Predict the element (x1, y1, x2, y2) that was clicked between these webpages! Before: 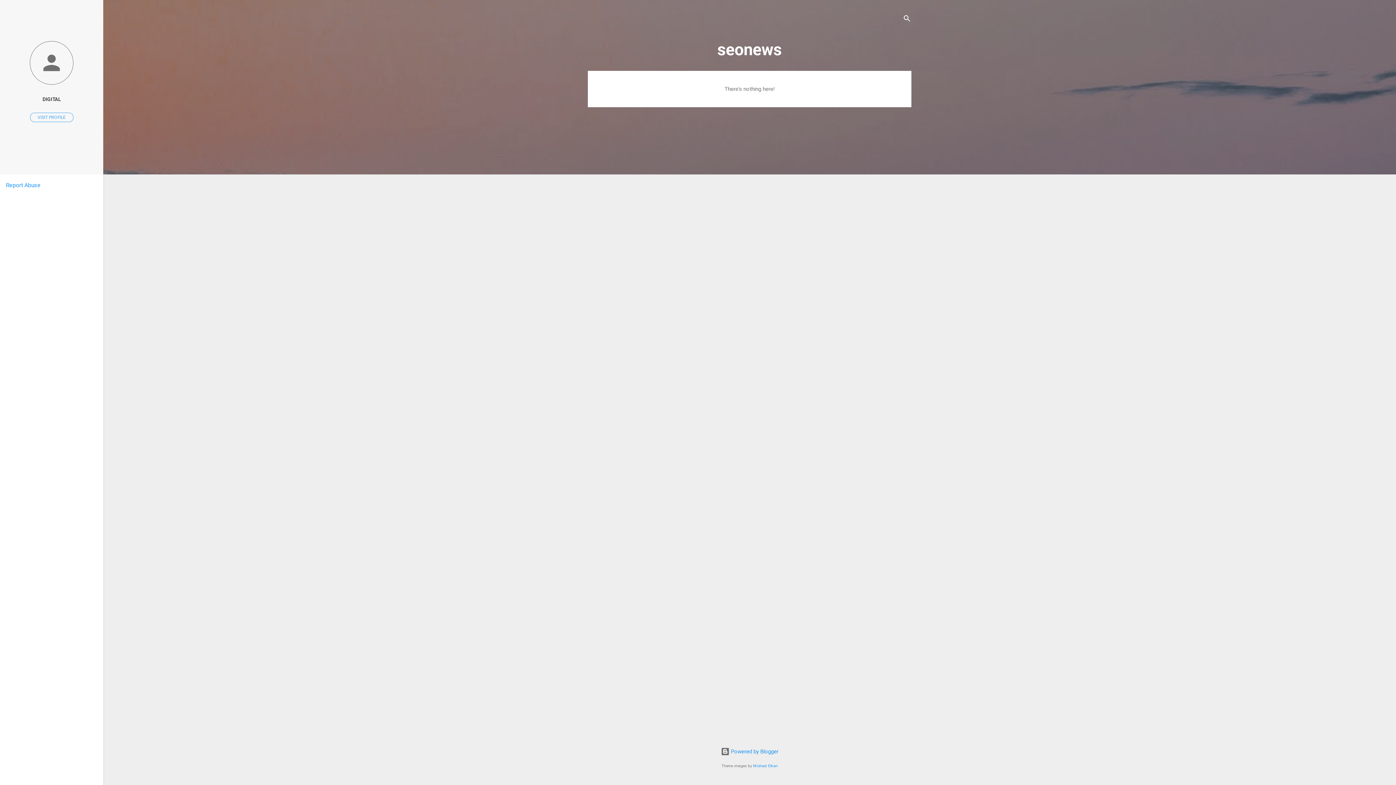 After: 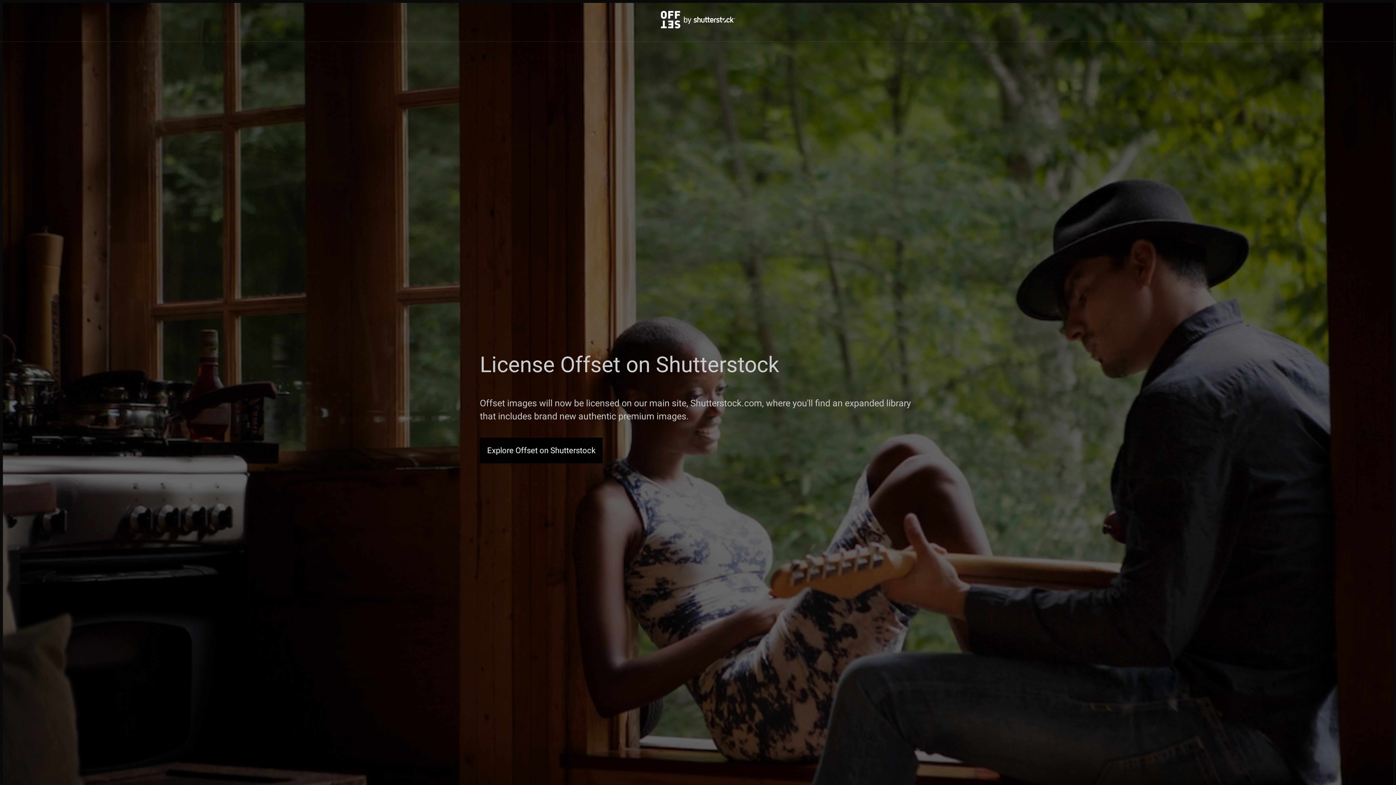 Action: bbox: (753, 764, 778, 768) label: Michael Elkan